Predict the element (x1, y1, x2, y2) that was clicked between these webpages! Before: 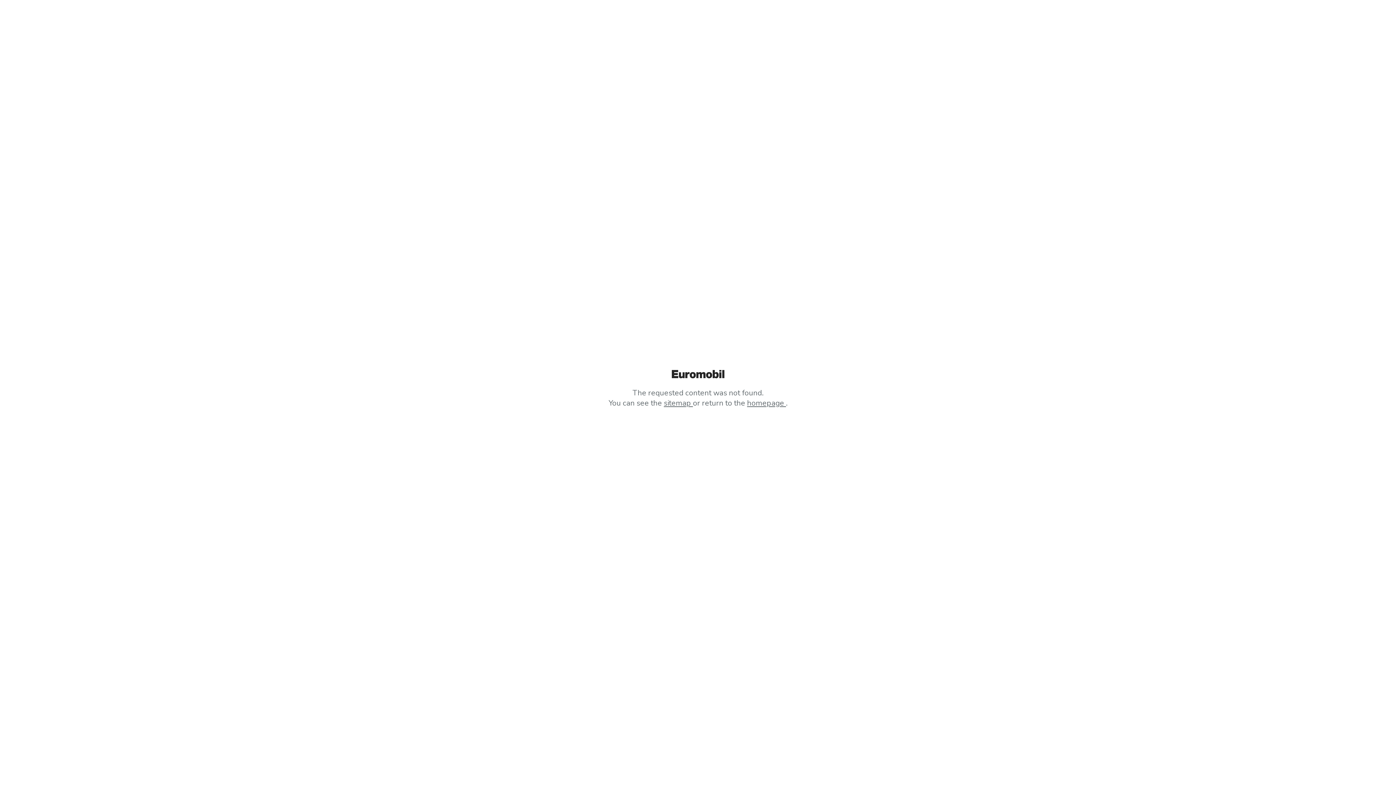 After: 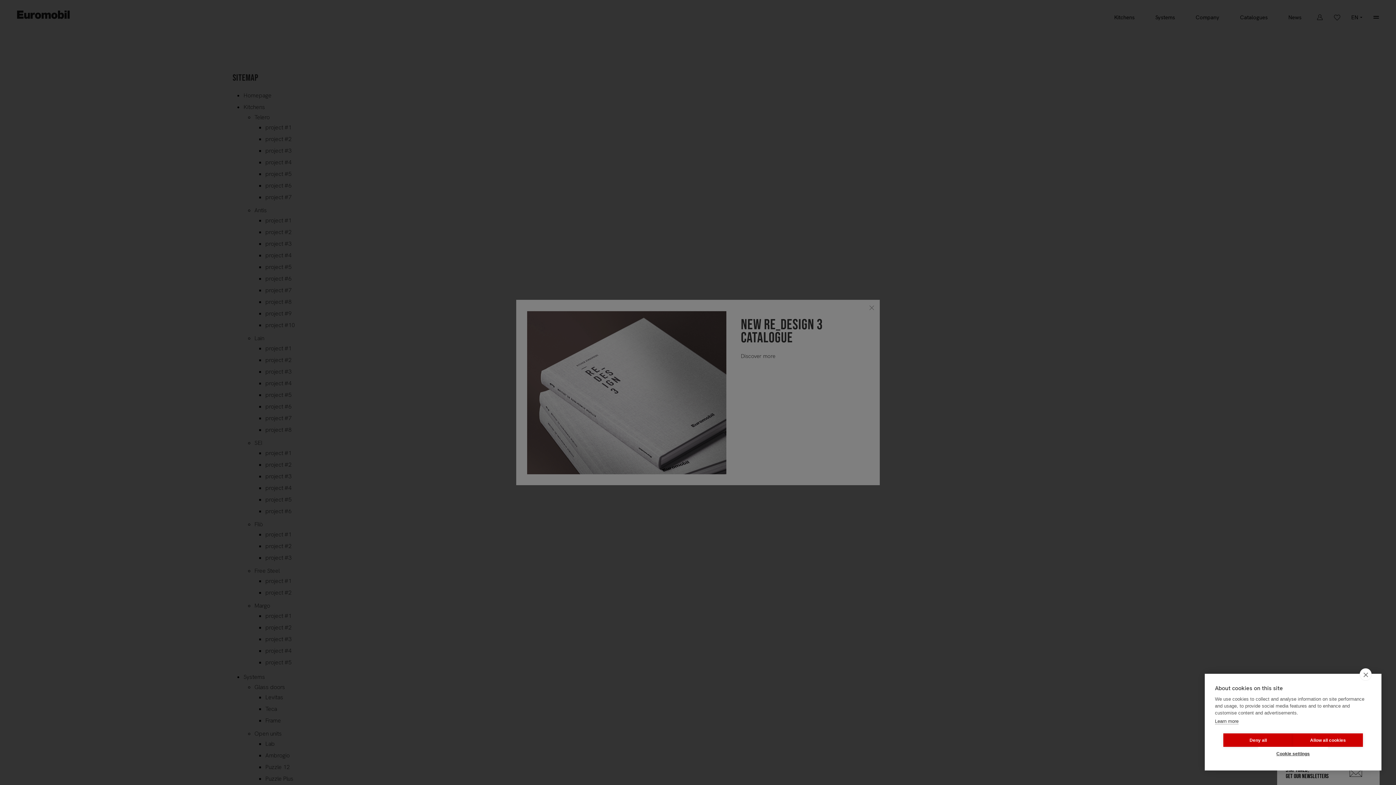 Action: label: sitemap  bbox: (664, 398, 693, 408)